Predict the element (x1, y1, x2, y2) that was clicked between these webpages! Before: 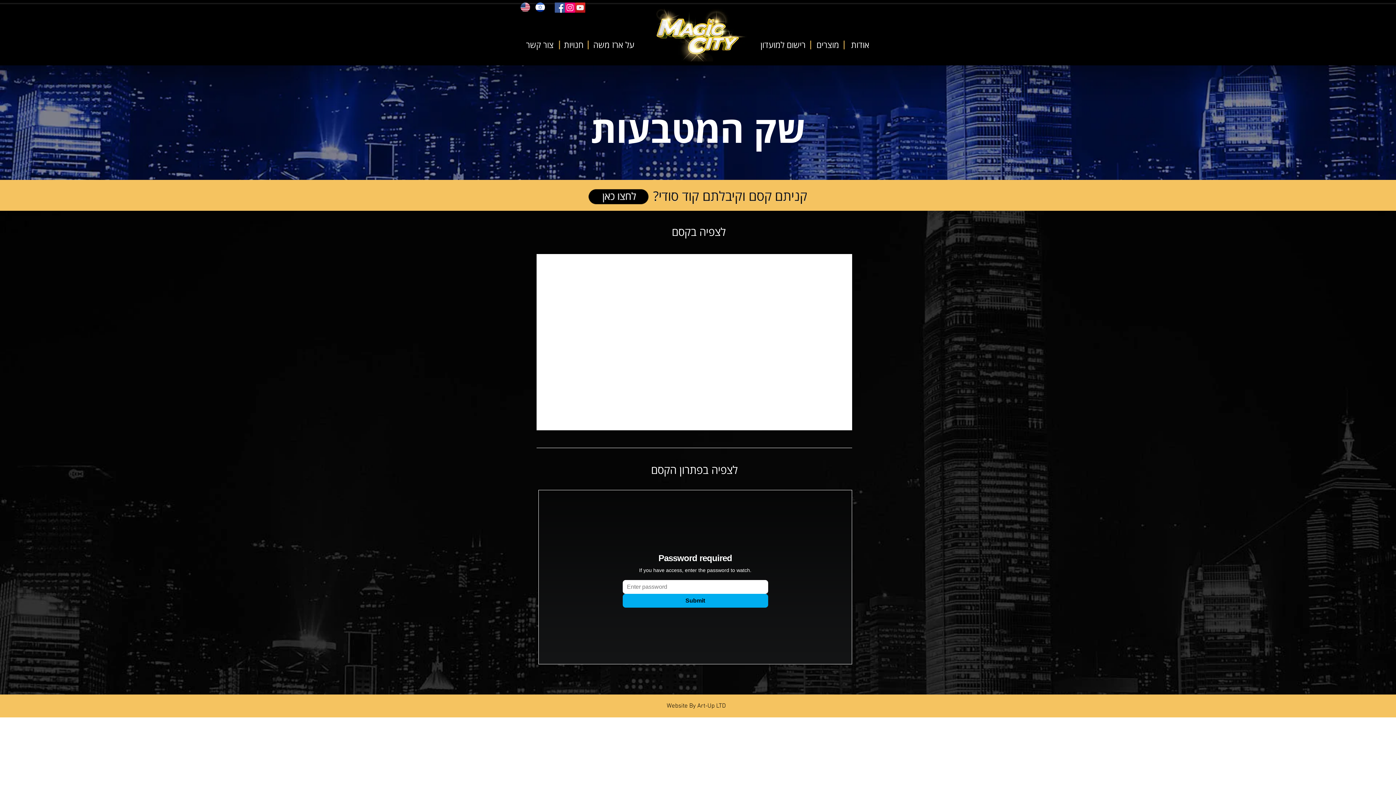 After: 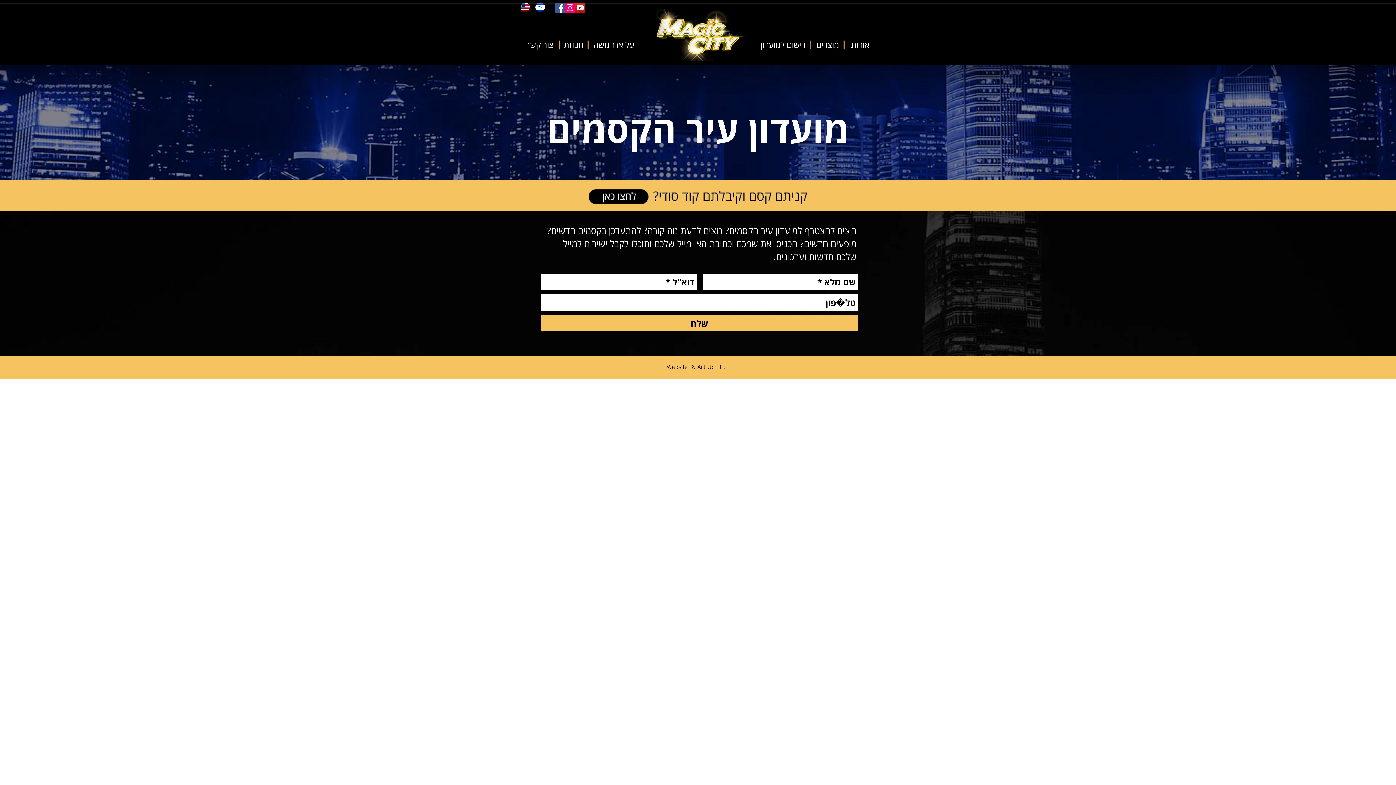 Action: bbox: (760, 37, 805, 52) label: רישום למועדון